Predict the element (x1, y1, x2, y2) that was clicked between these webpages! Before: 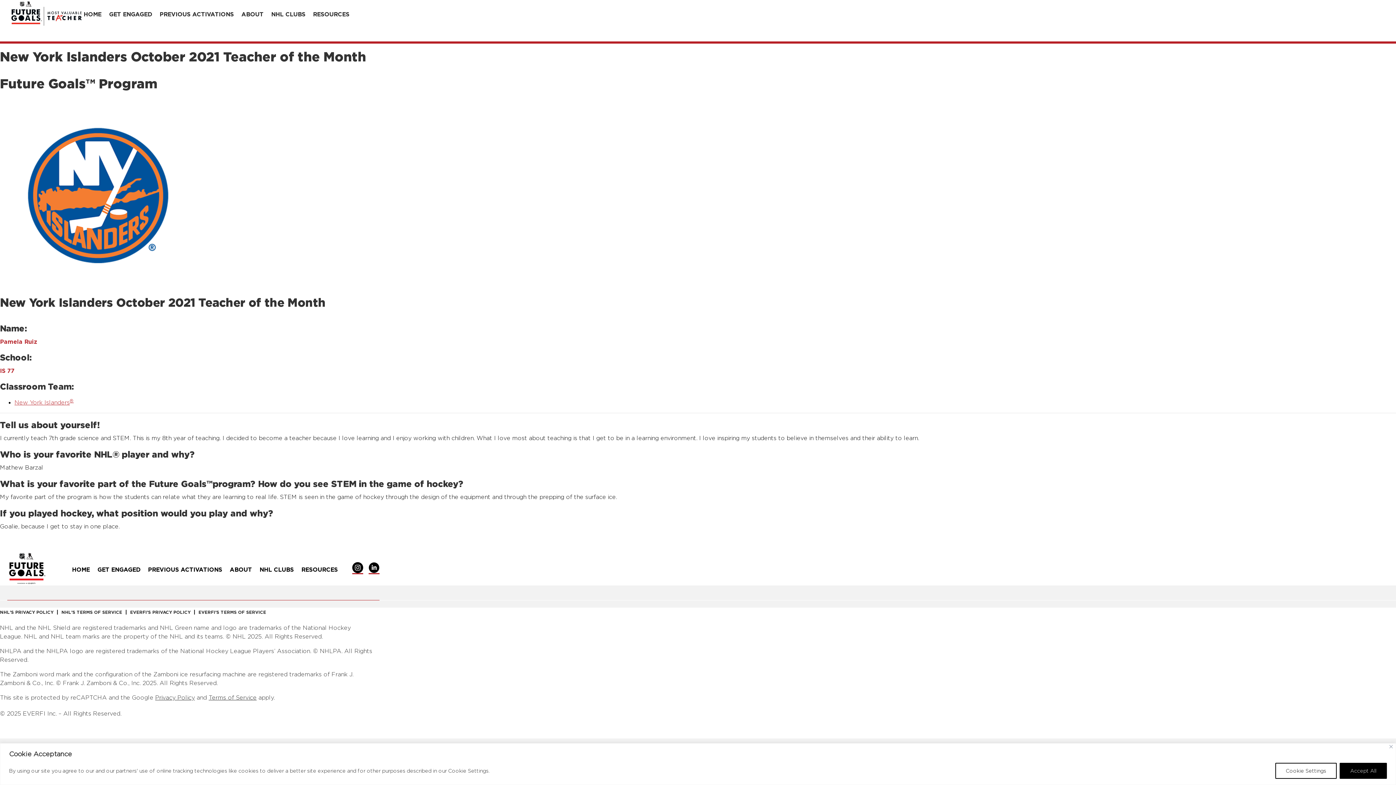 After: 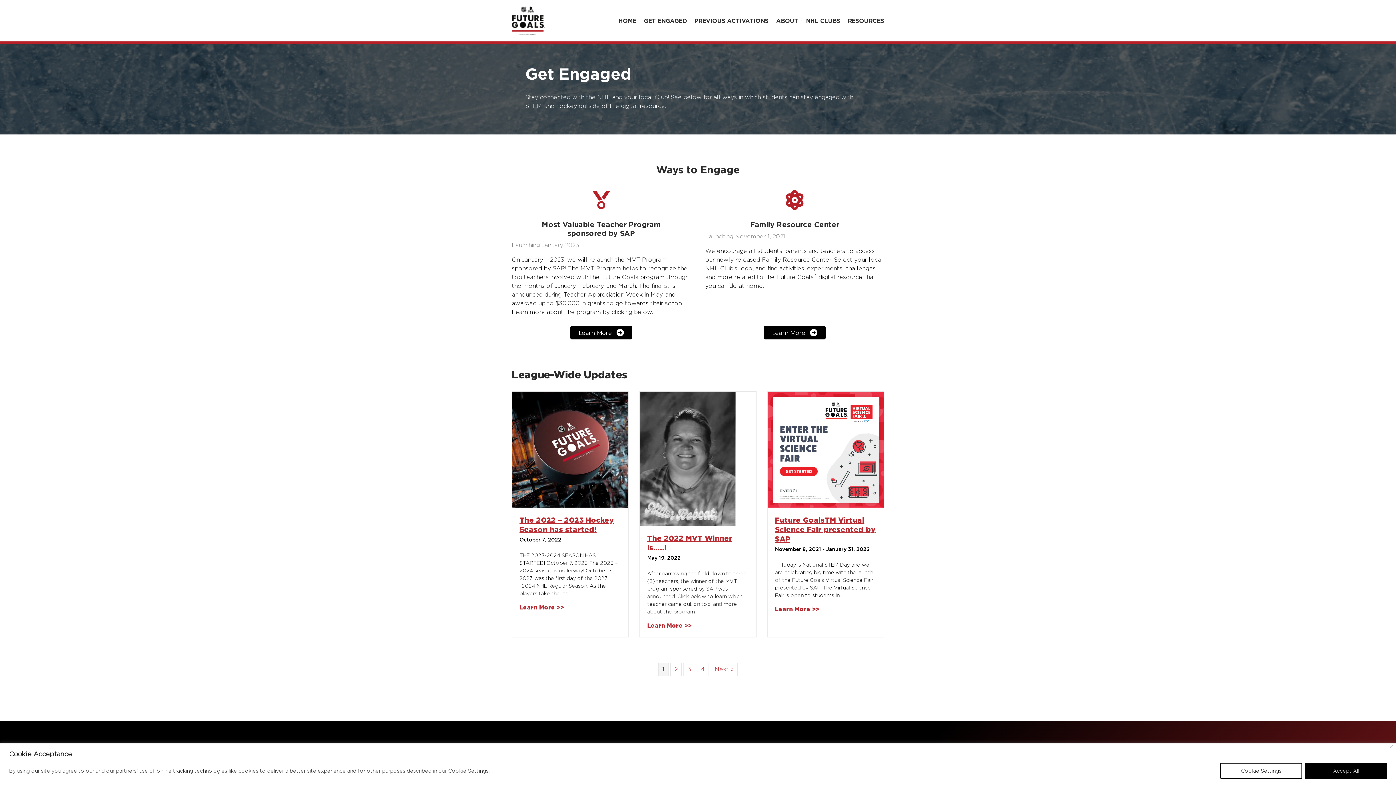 Action: bbox: (97, 565, 140, 574) label: GET ENGAGED